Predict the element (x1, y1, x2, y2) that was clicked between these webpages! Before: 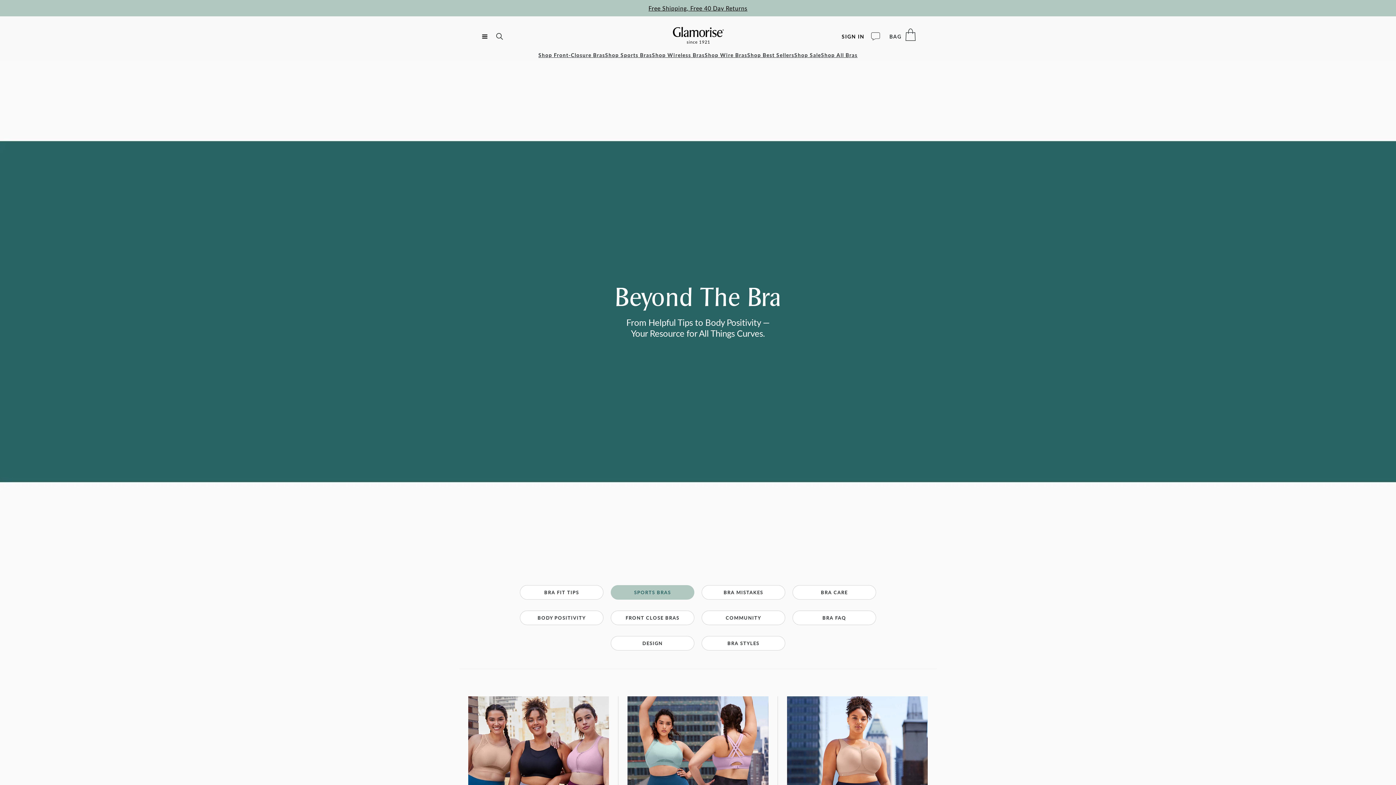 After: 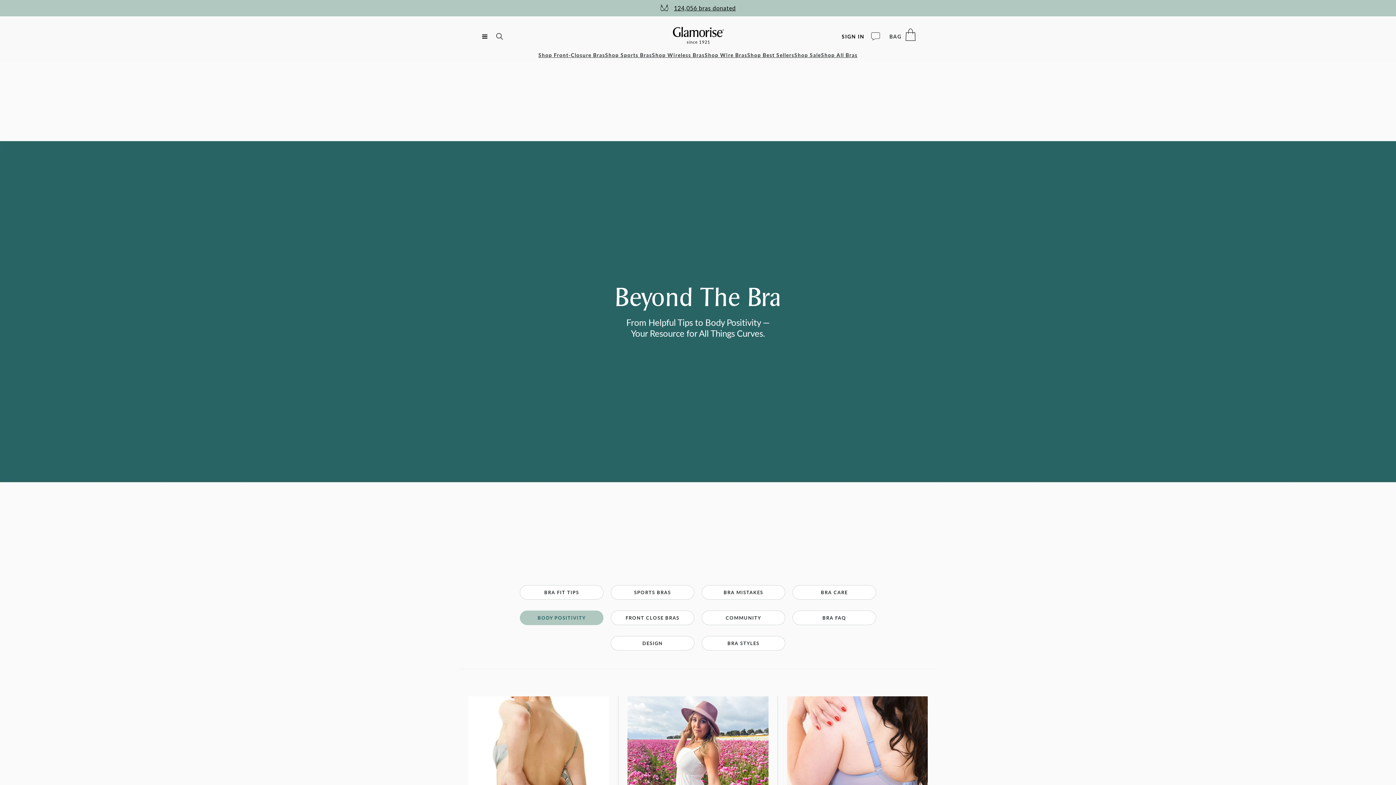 Action: label: BODY POSITIVITY bbox: (520, 611, 603, 625)